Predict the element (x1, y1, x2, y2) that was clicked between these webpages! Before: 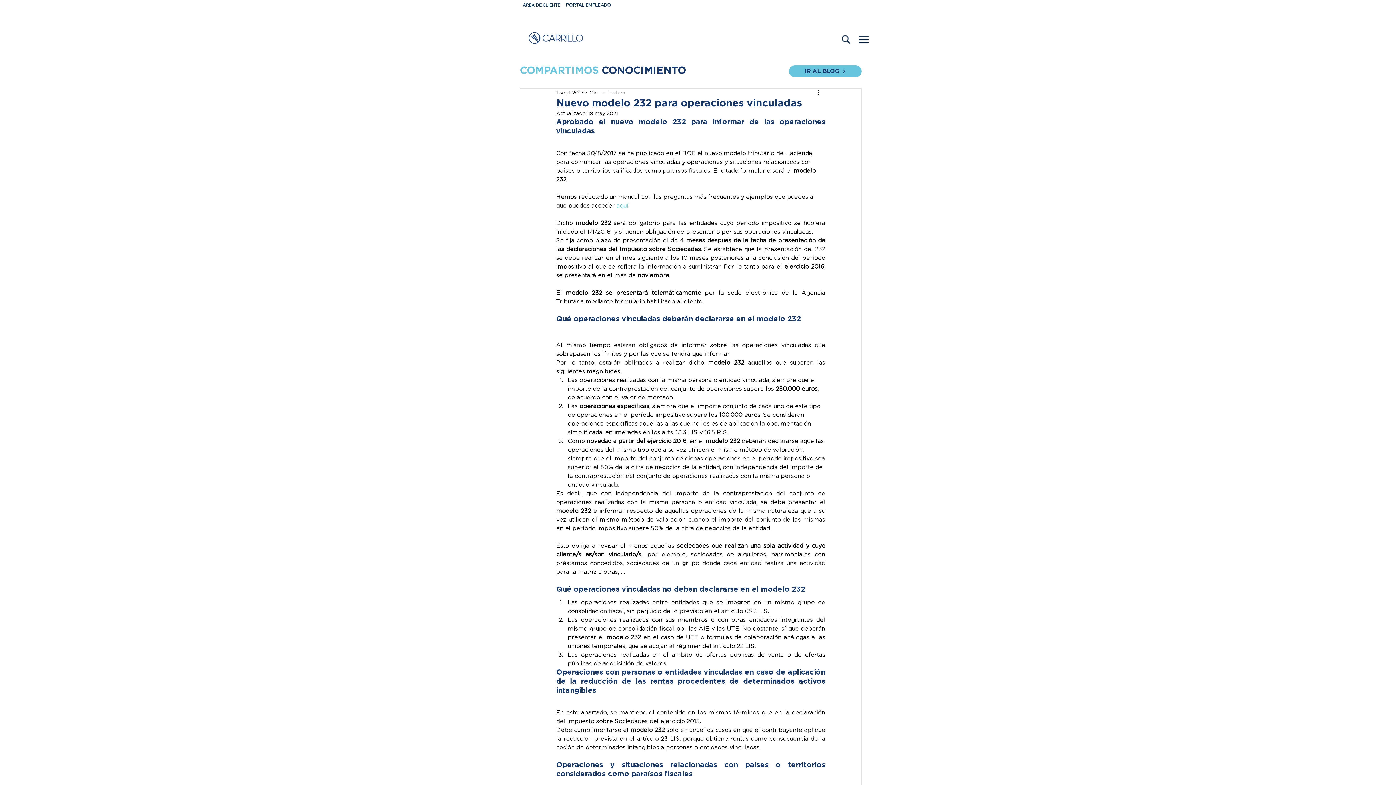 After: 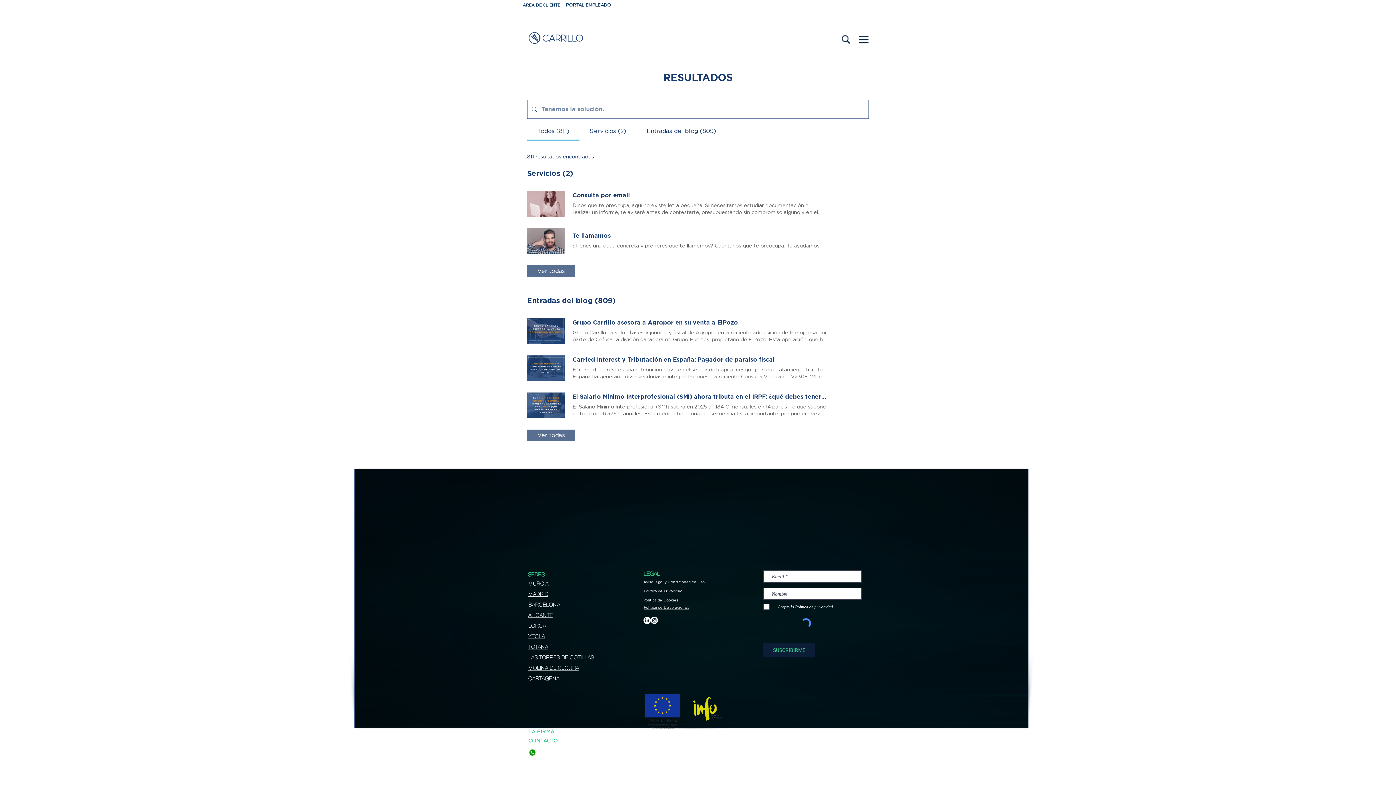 Action: bbox: (841, 34, 850, 44)